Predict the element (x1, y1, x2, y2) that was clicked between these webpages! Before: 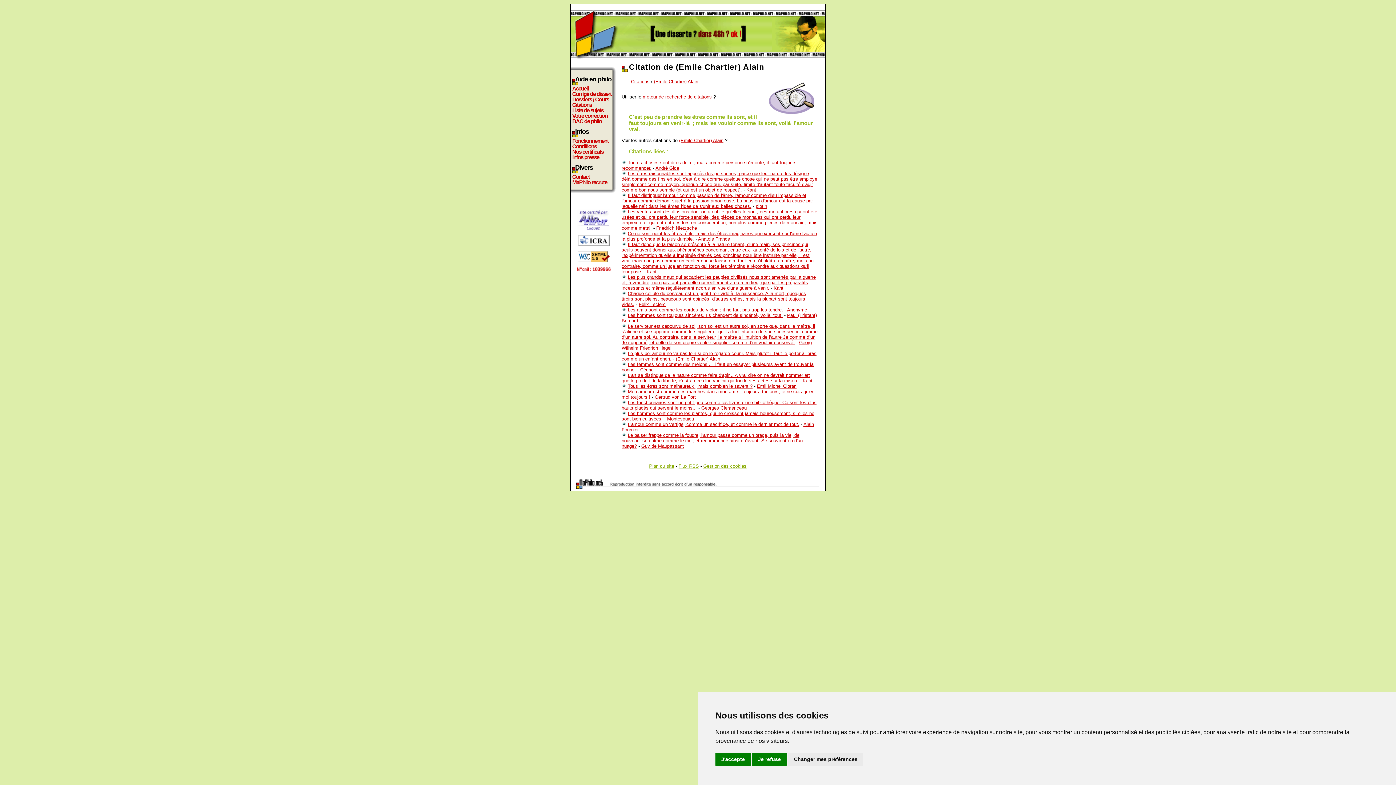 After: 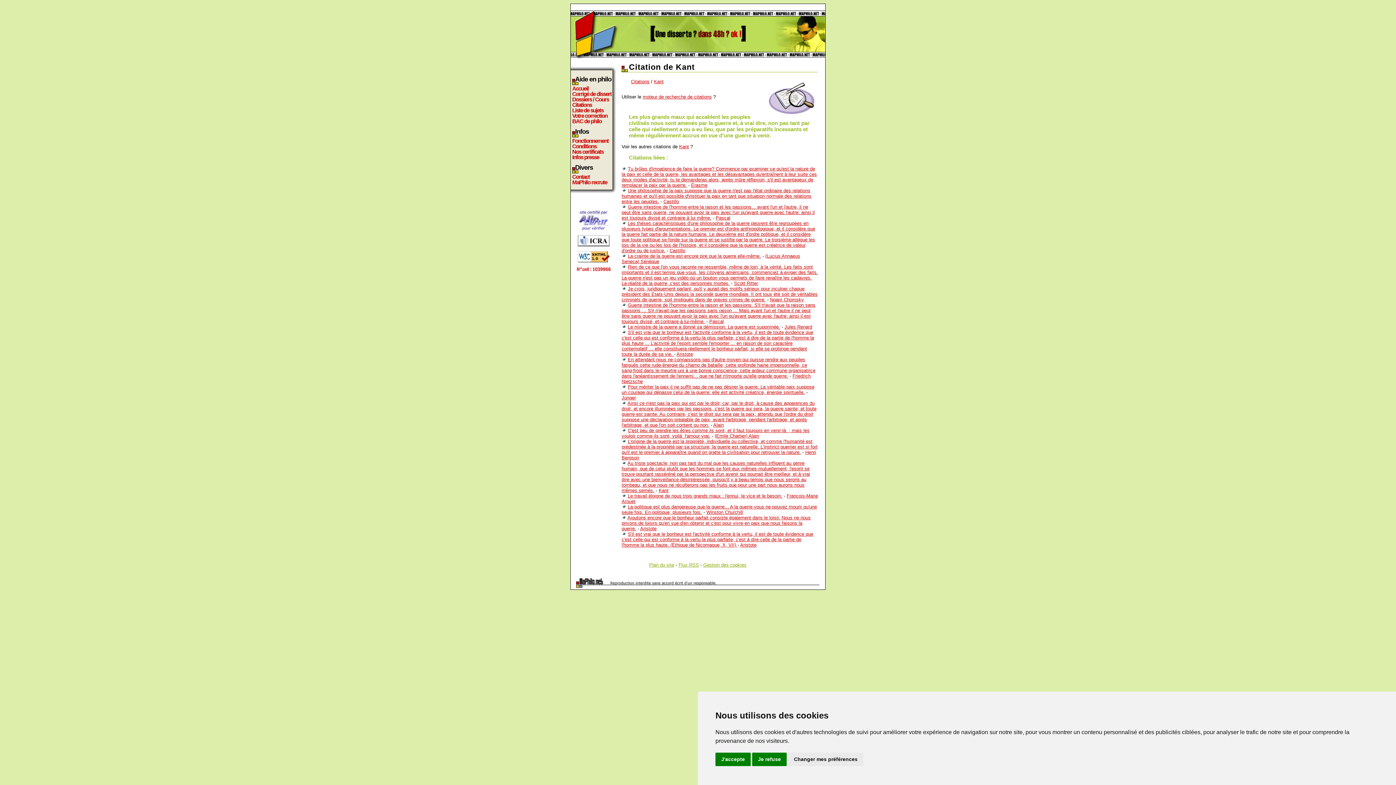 Action: label: Les plus grands maux qui accablent les peuples civilisés nous sont amenés par la guerre et, à vrai dire, non pas tant par celle qui réellement a ou a eu lieu, que par les préparatifs incessants et même régulièrement accrus en vue d'une guerre à venir. bbox: (621, 274, 816, 291)